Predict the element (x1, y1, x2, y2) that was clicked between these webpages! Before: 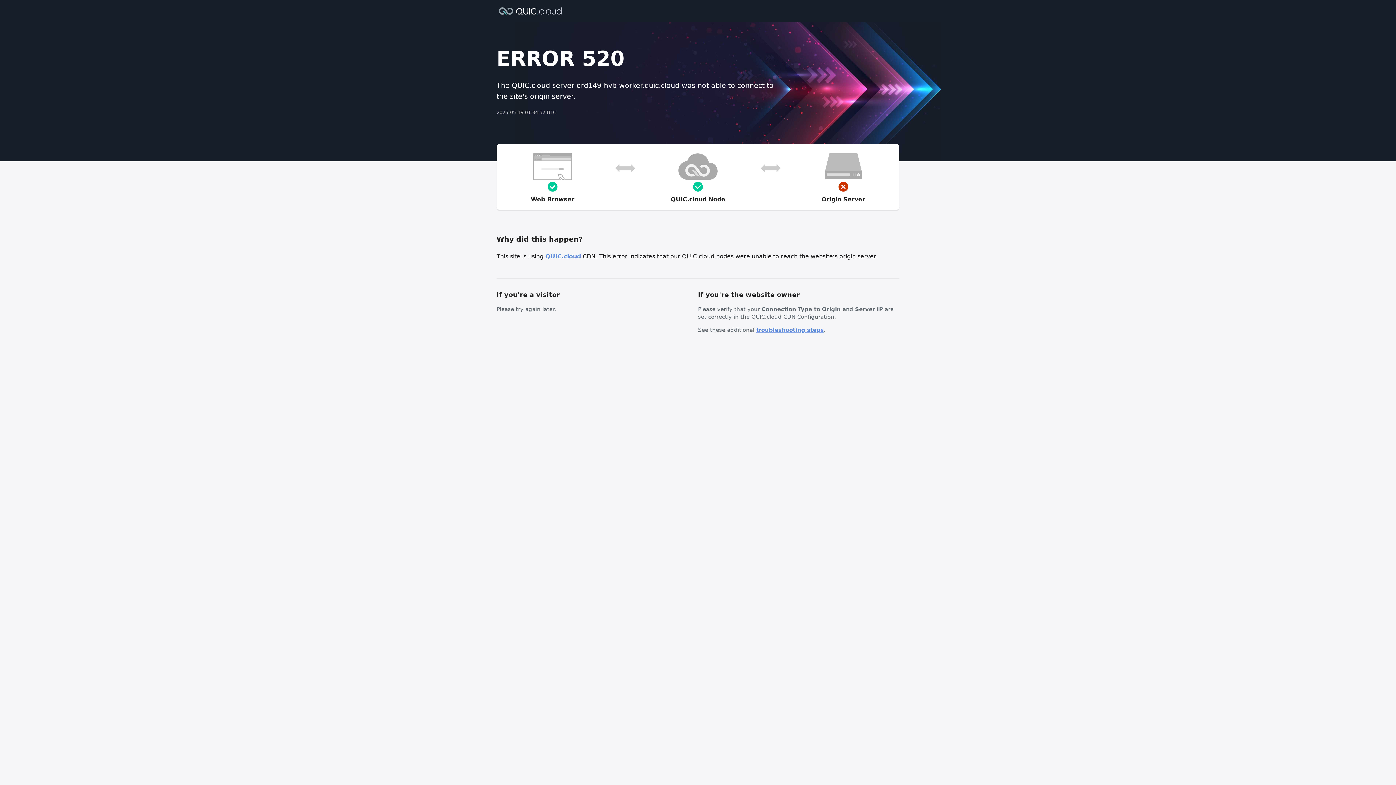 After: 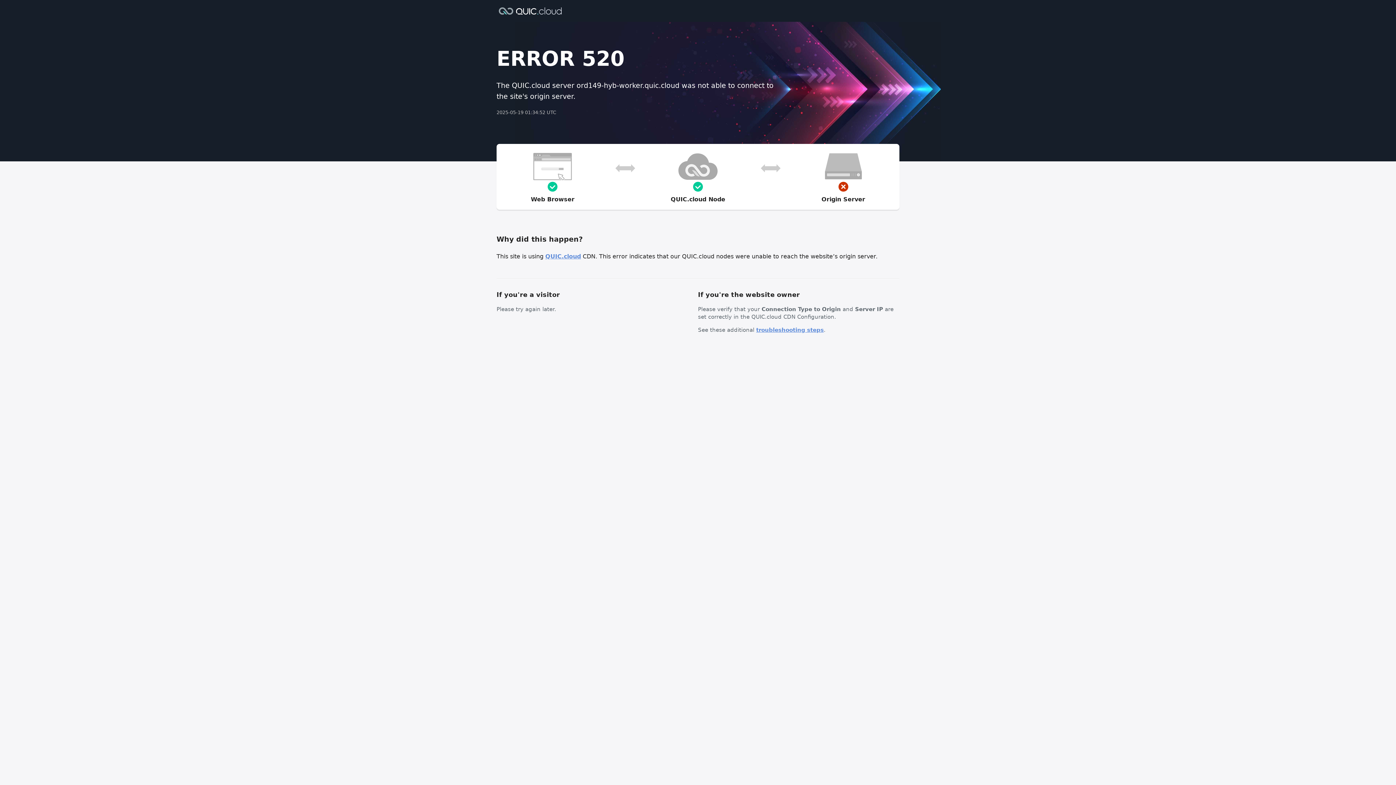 Action: bbox: (756, 326, 824, 333) label: troubleshooting steps